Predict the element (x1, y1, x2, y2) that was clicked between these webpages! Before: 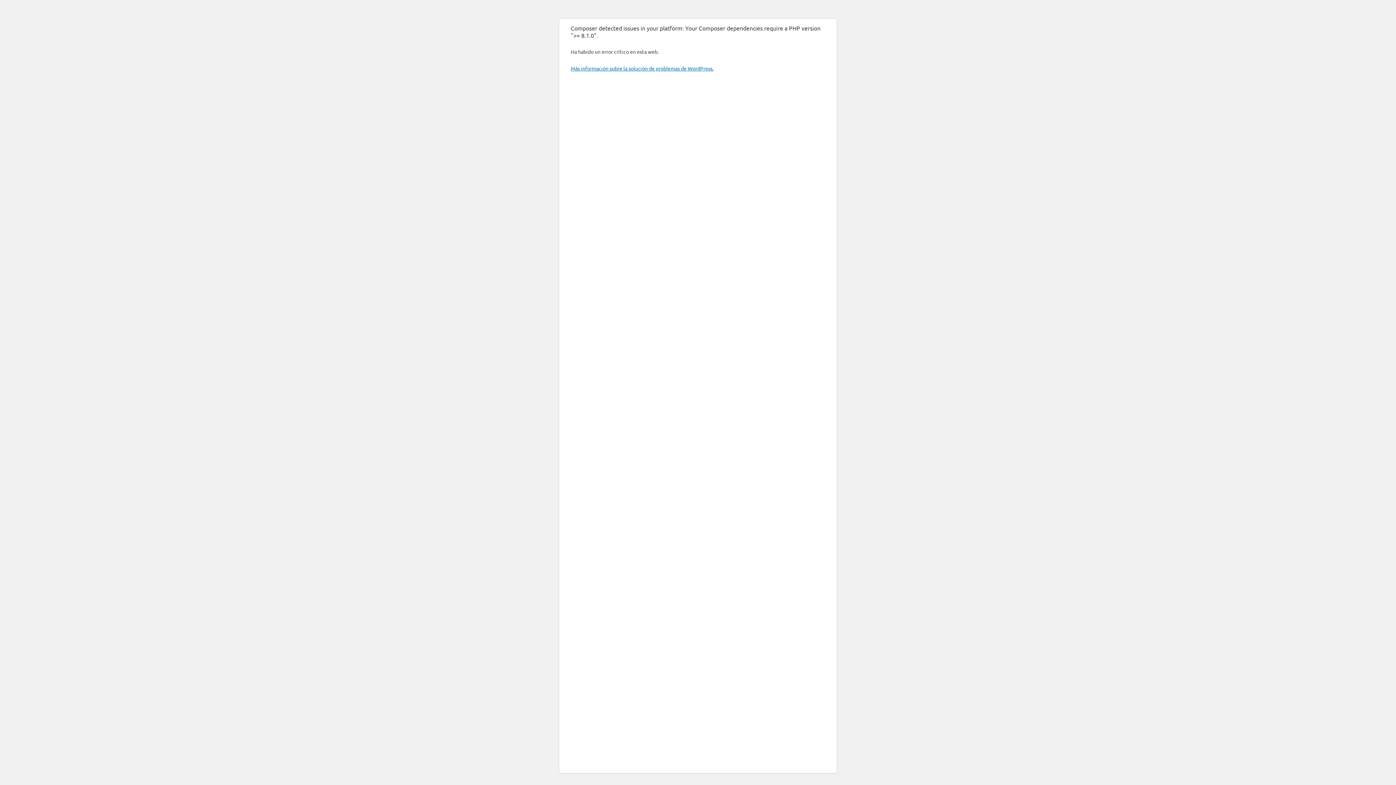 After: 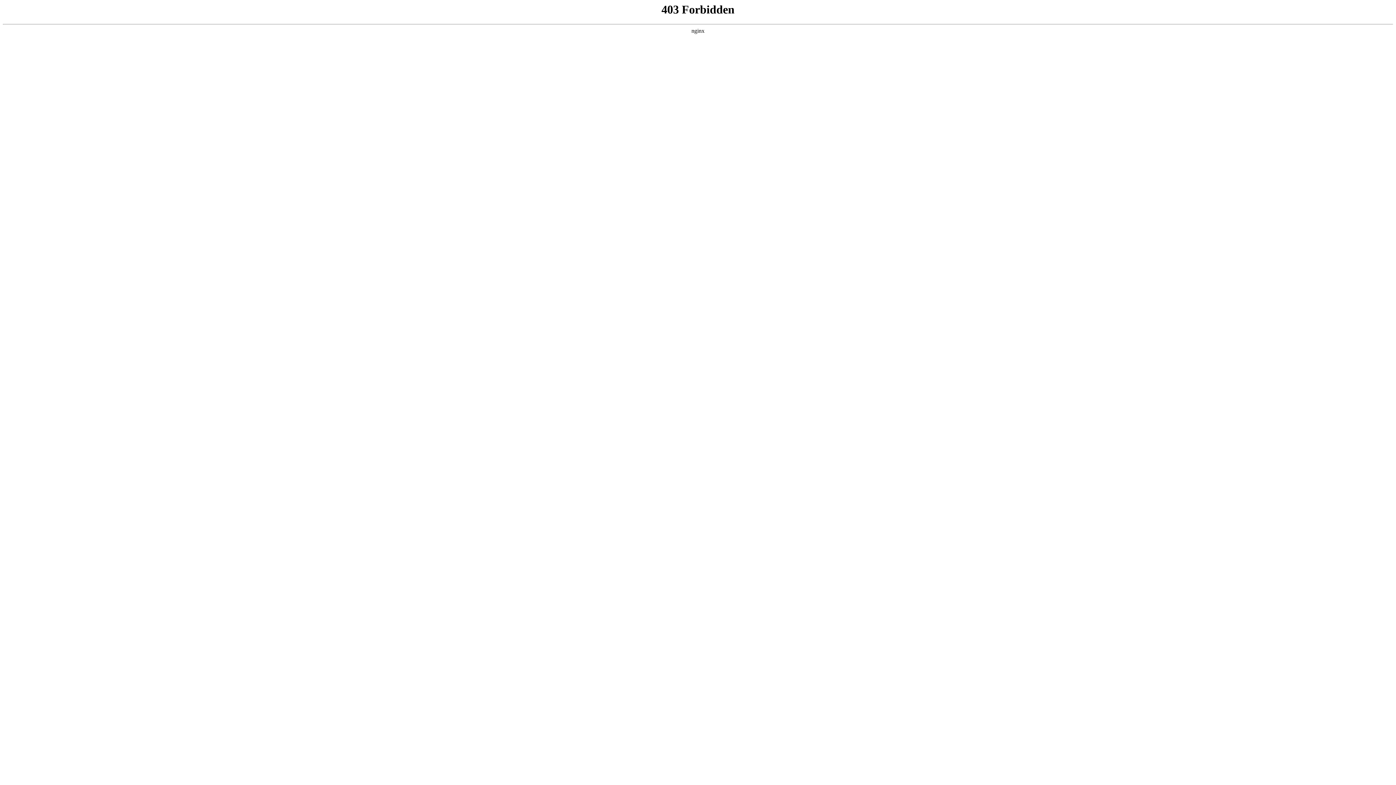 Action: label: Más información sobre la solución de problemas de WordPress. bbox: (570, 65, 713, 71)